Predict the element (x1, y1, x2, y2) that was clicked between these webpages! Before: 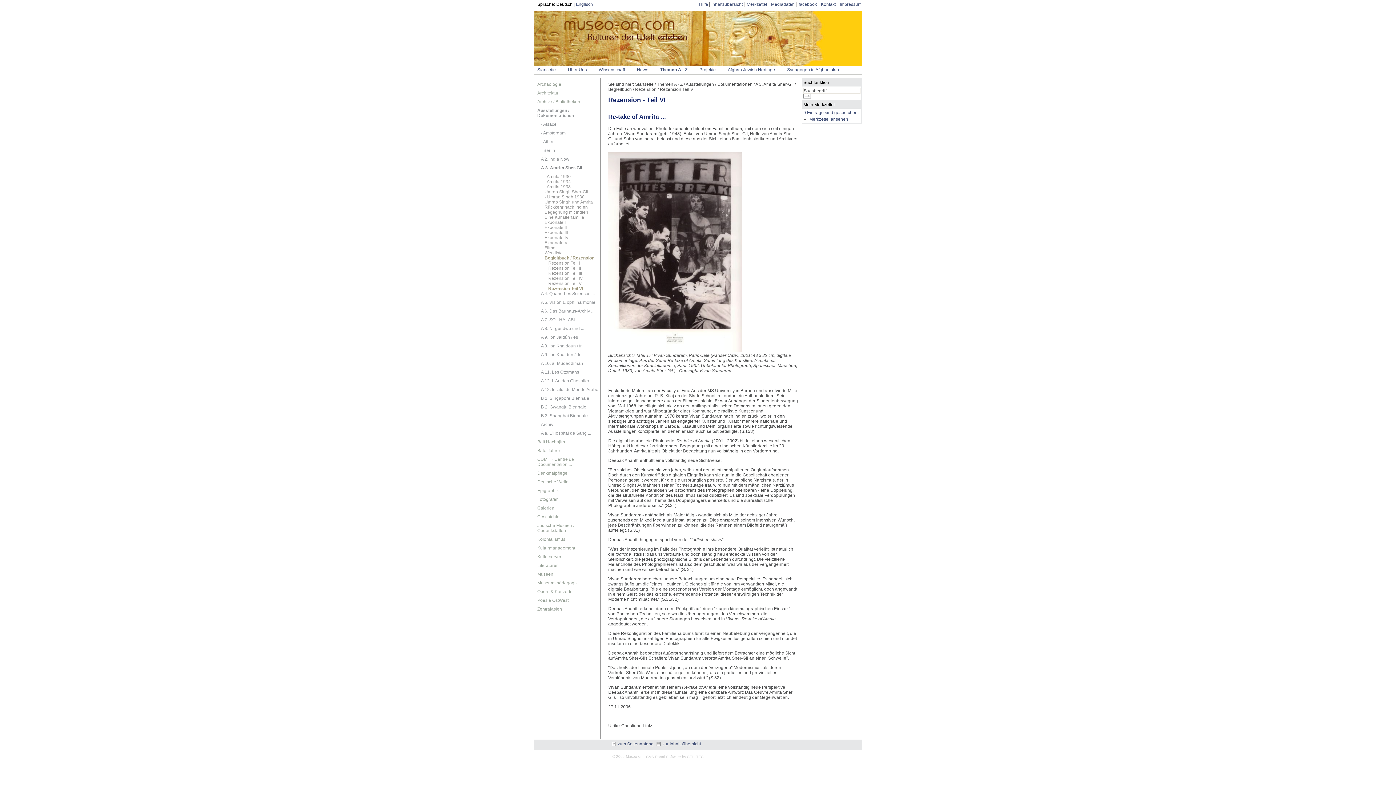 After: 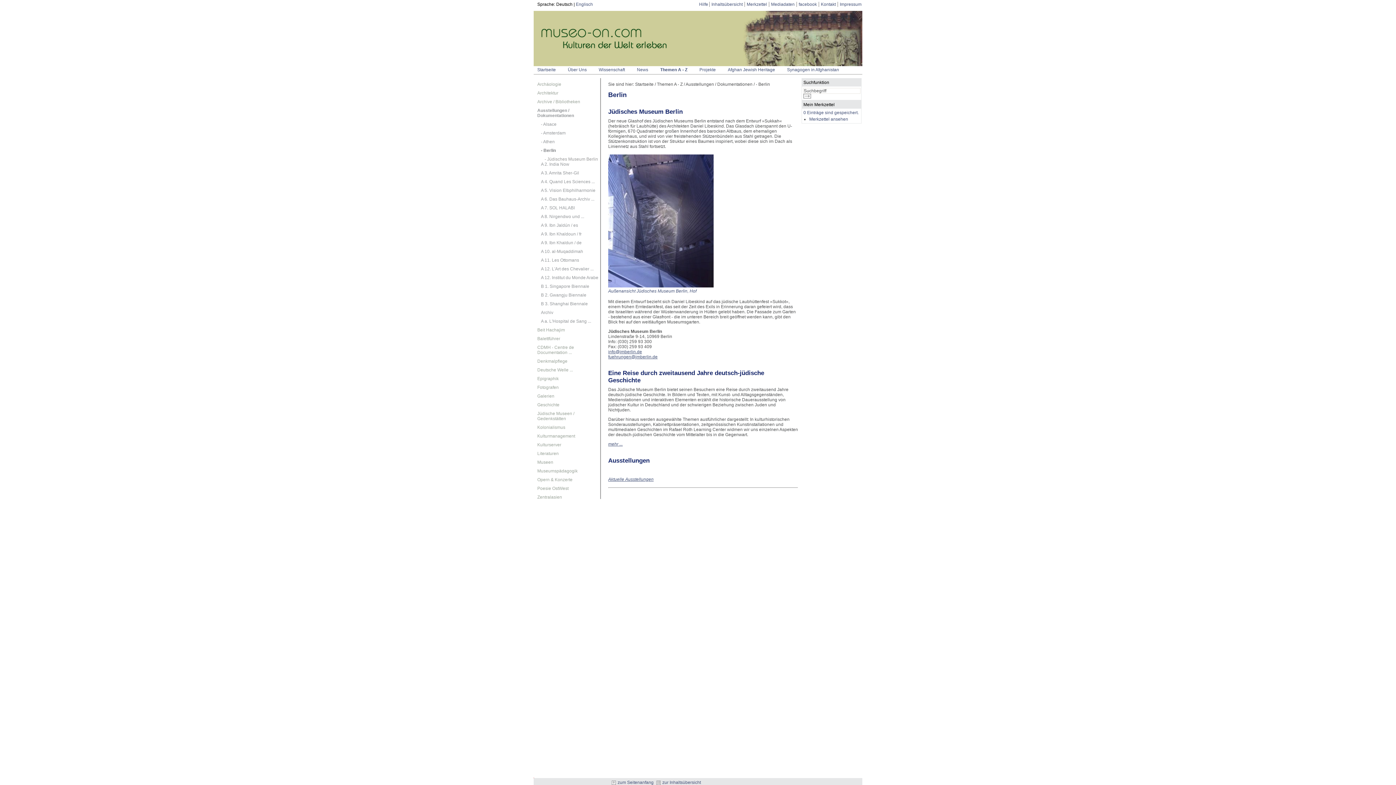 Action: bbox: (537, 148, 600, 153) label: - Berlin